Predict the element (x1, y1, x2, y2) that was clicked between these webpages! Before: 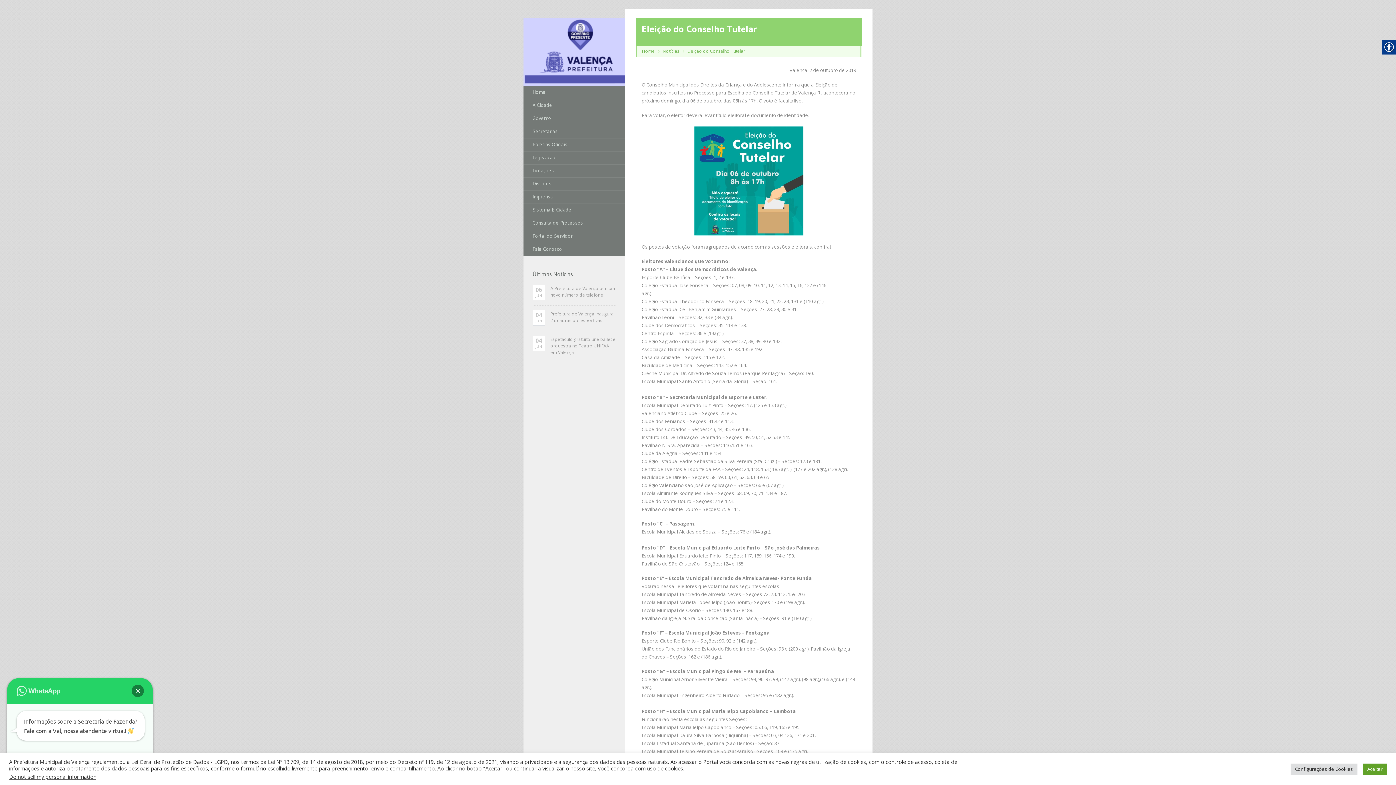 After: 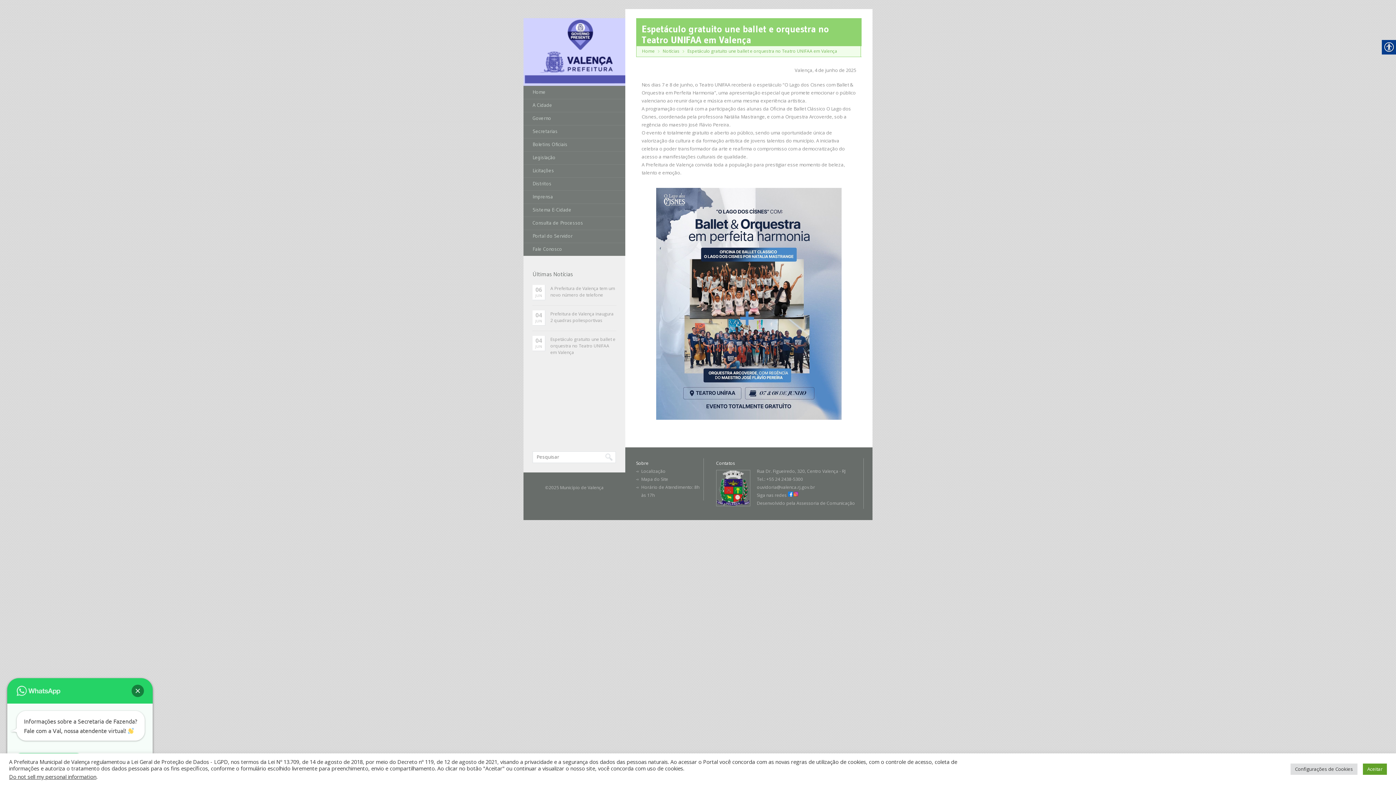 Action: label: Espetáculo gratuito une ballet e orquestra no Teatro UNIFAA em Valença bbox: (550, 336, 615, 355)